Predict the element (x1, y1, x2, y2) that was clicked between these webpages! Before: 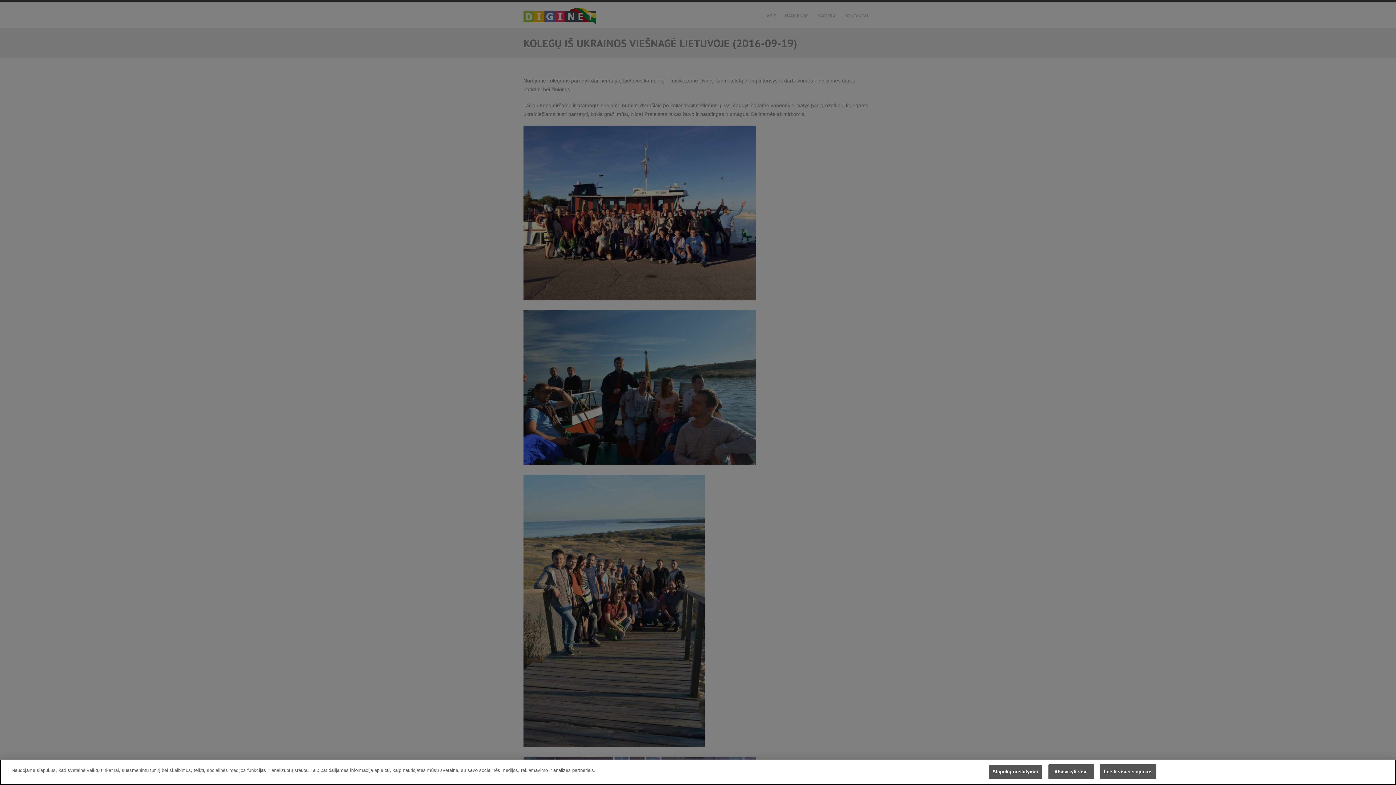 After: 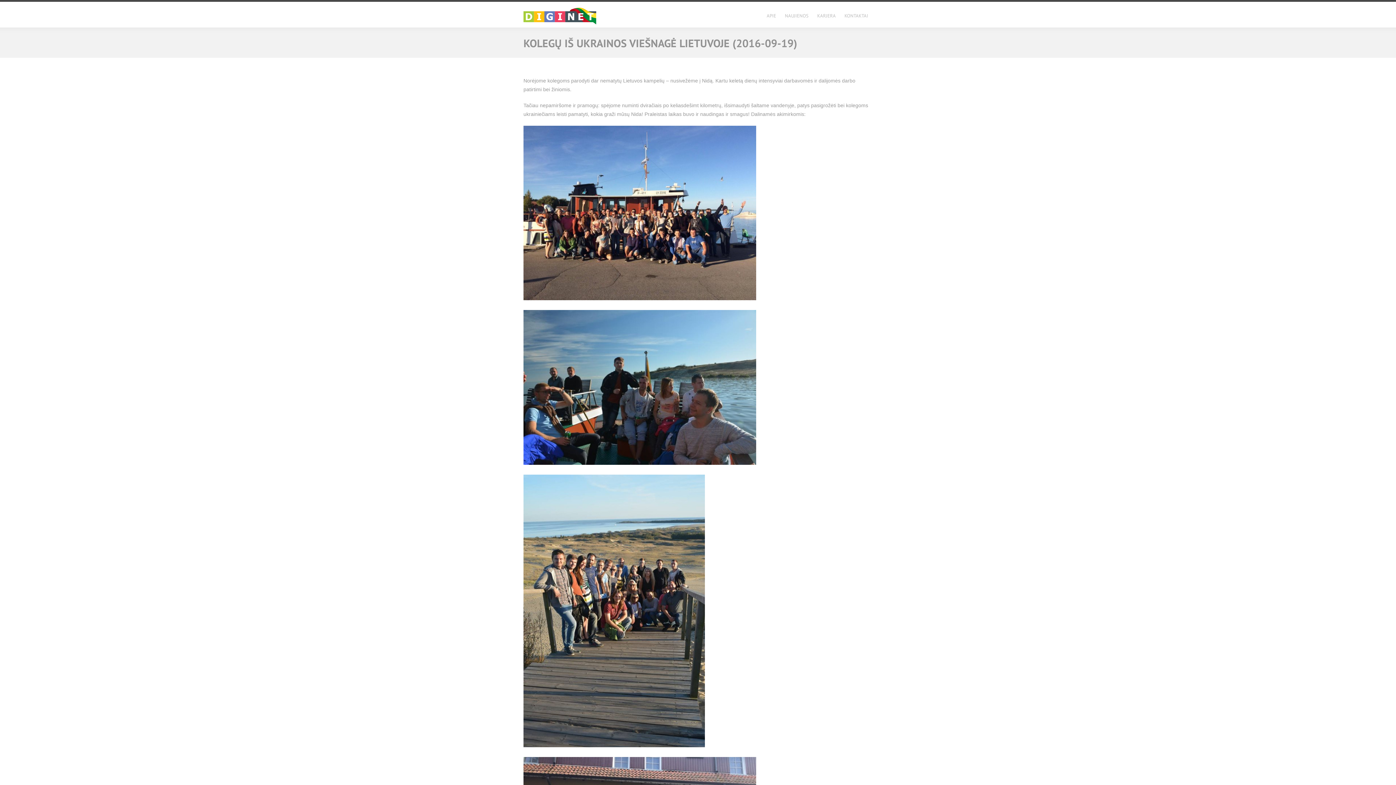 Action: label: Leisti visus slapukus bbox: (1100, 764, 1156, 779)